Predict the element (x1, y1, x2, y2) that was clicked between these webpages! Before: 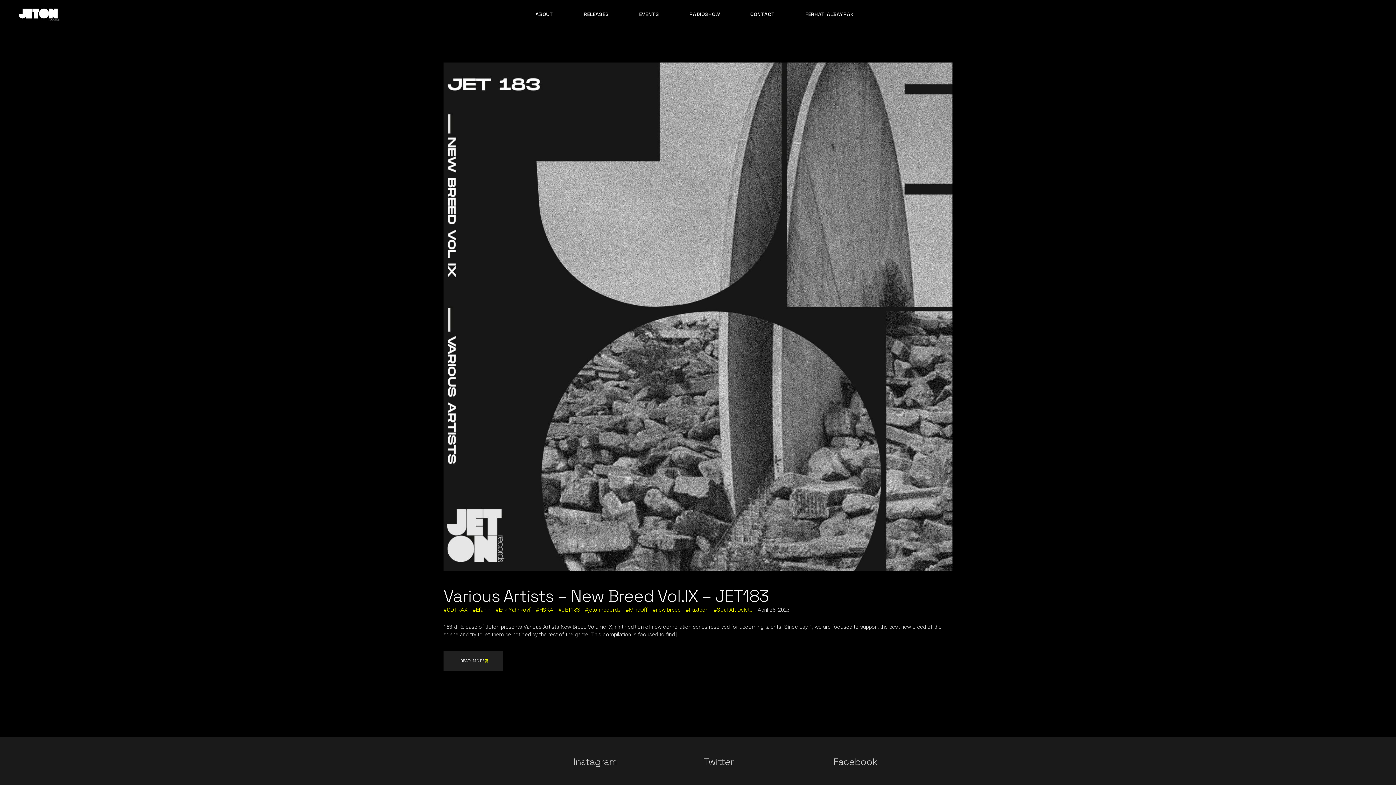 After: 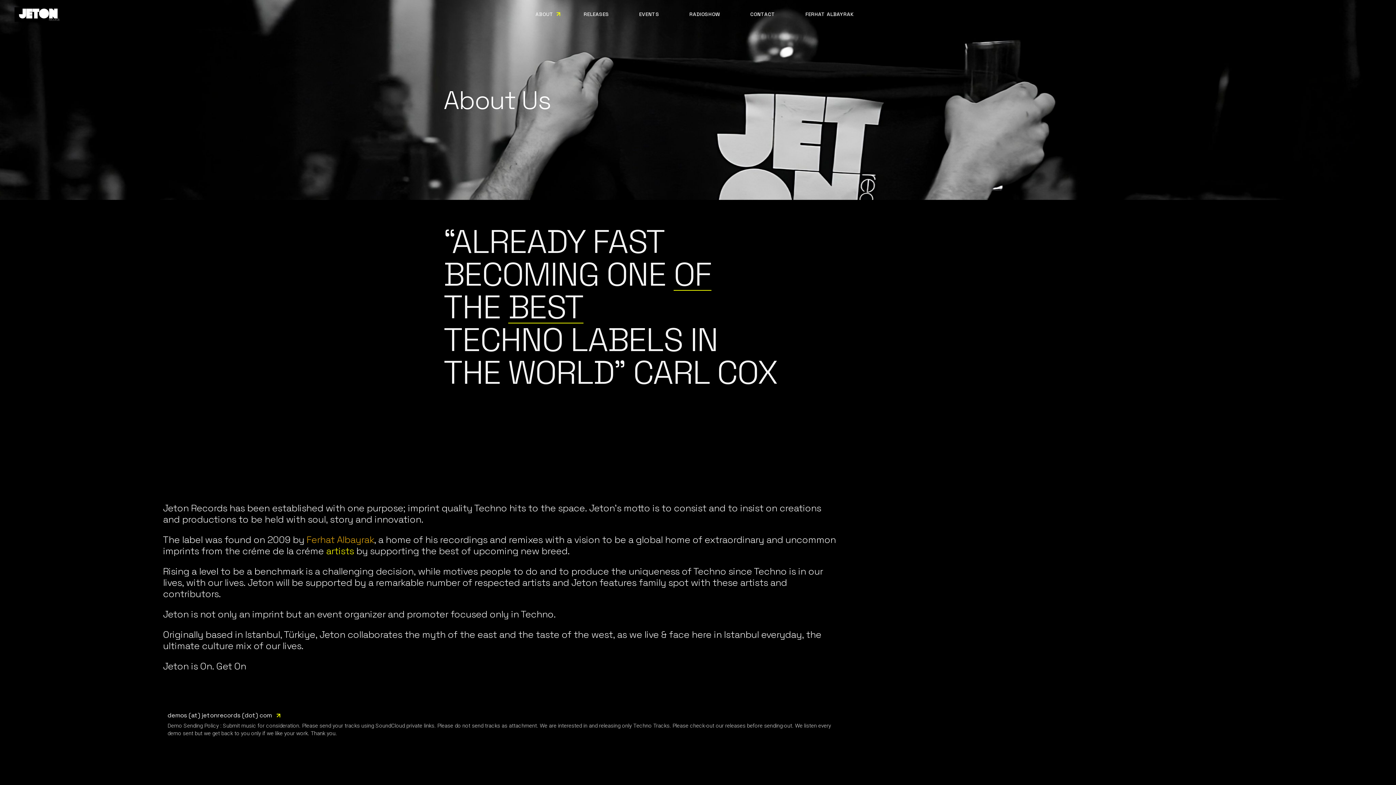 Action: bbox: (535, 0, 560, 28) label: ABOUT